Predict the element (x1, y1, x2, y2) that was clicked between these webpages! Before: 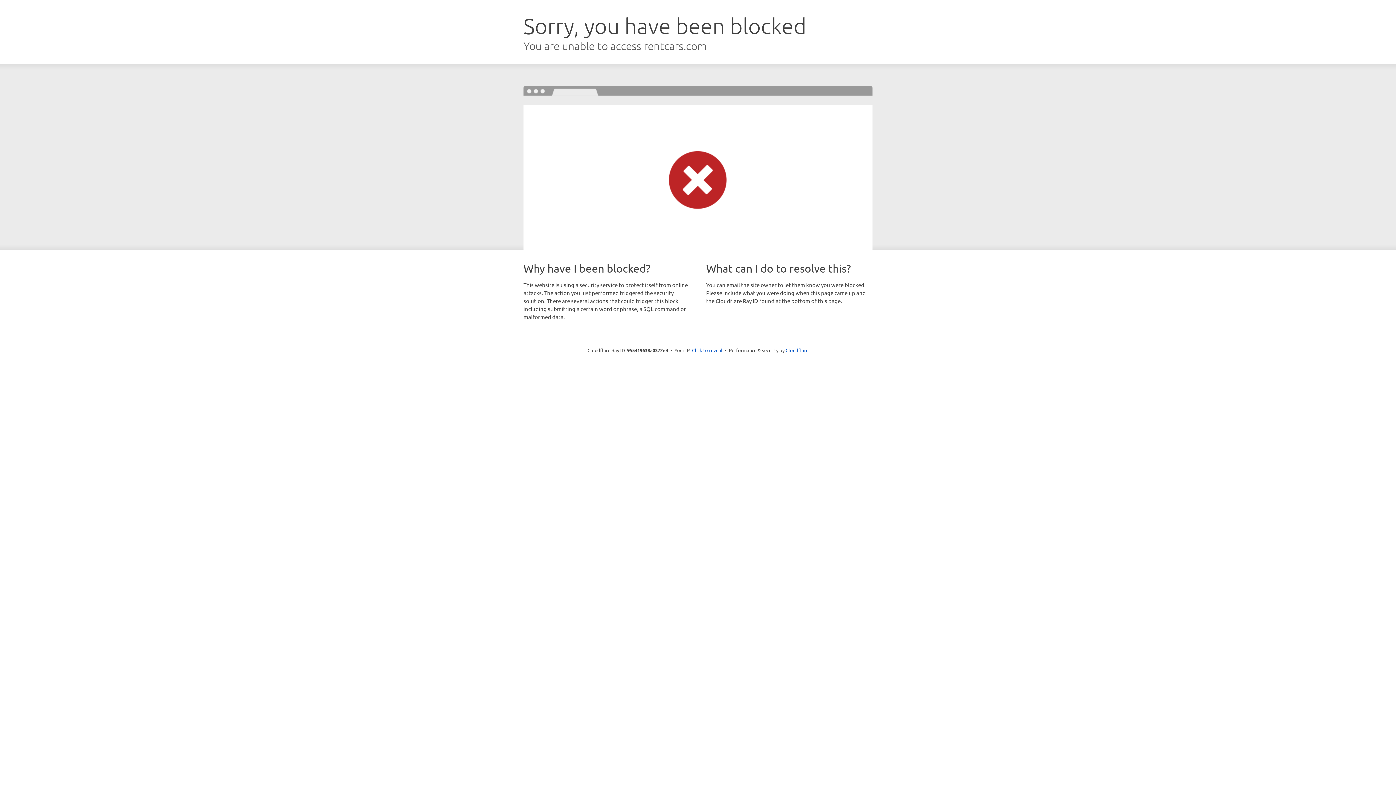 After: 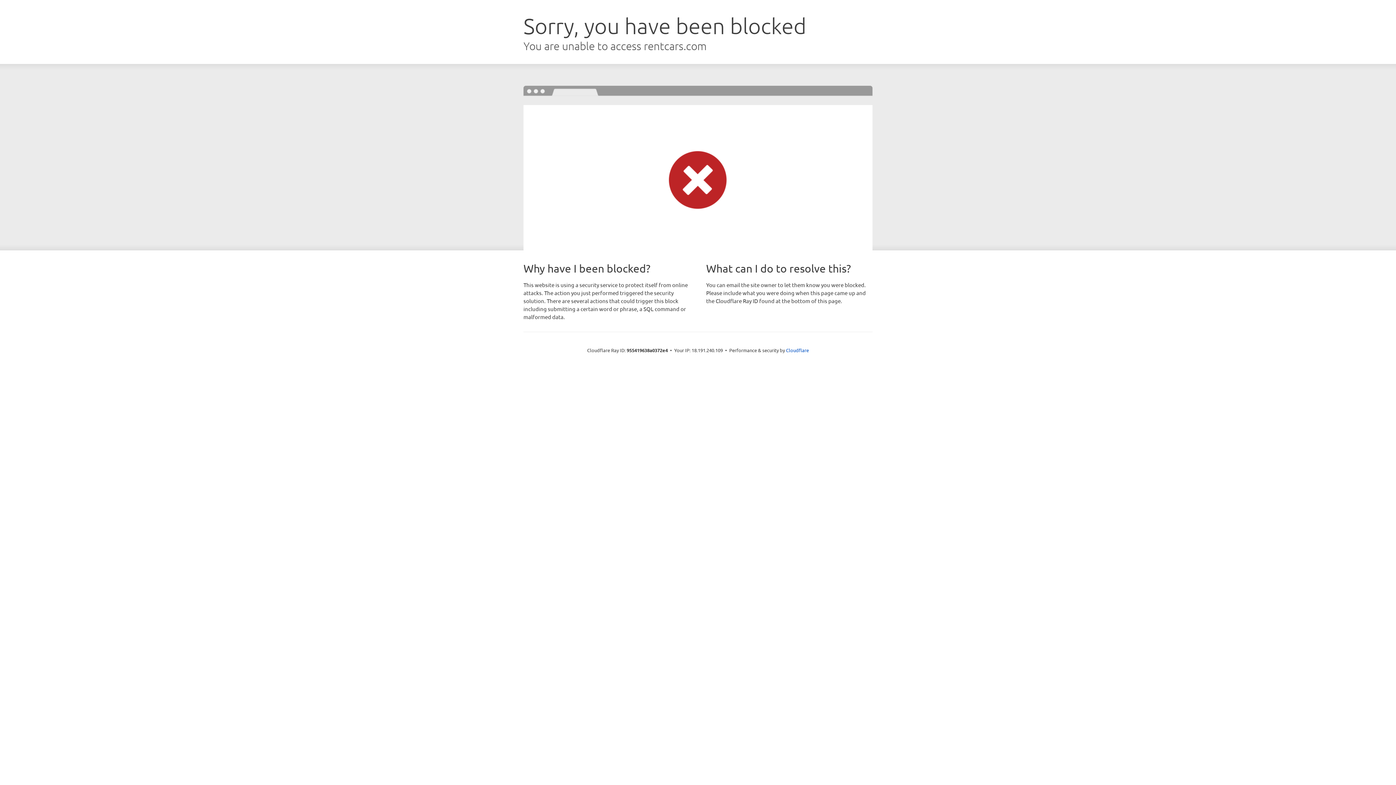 Action: bbox: (692, 346, 722, 353) label: Click to reveal